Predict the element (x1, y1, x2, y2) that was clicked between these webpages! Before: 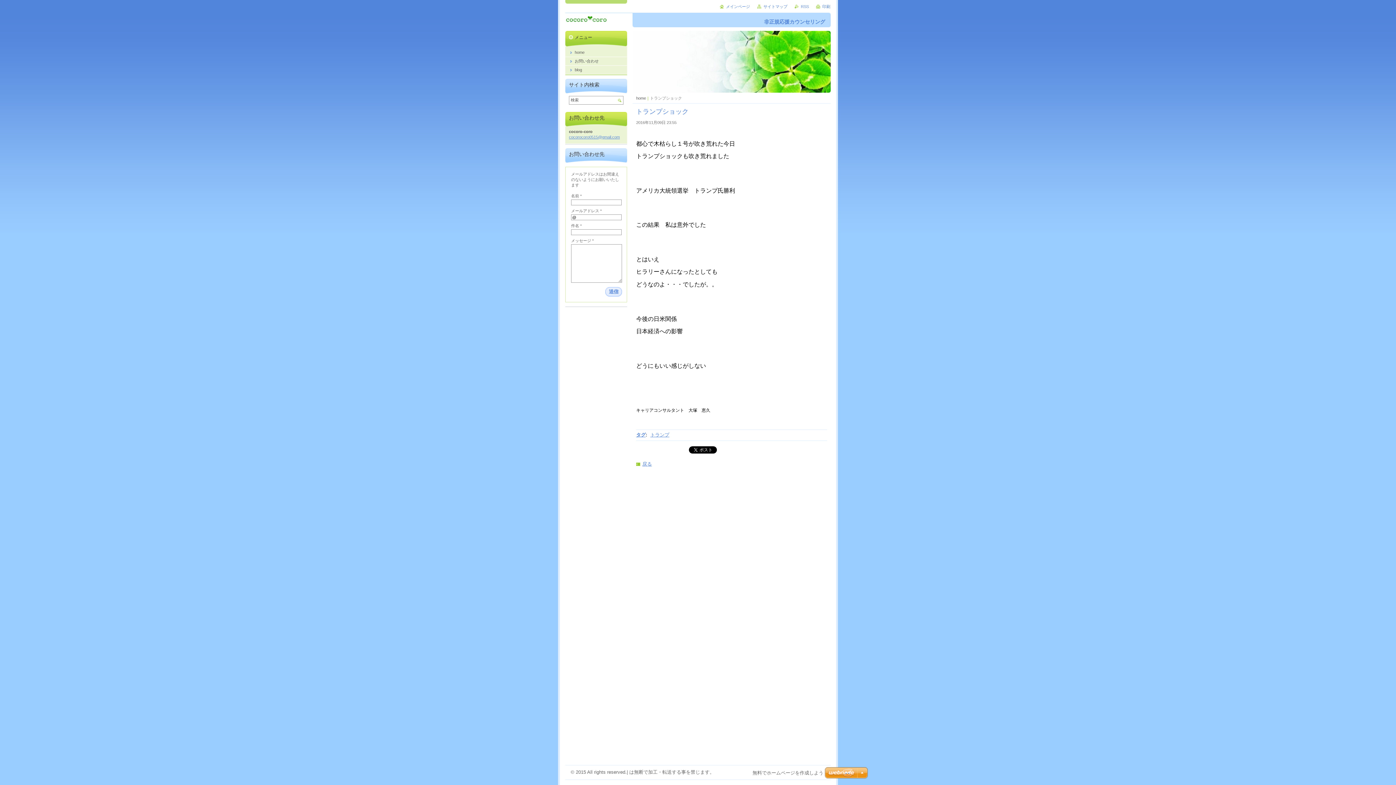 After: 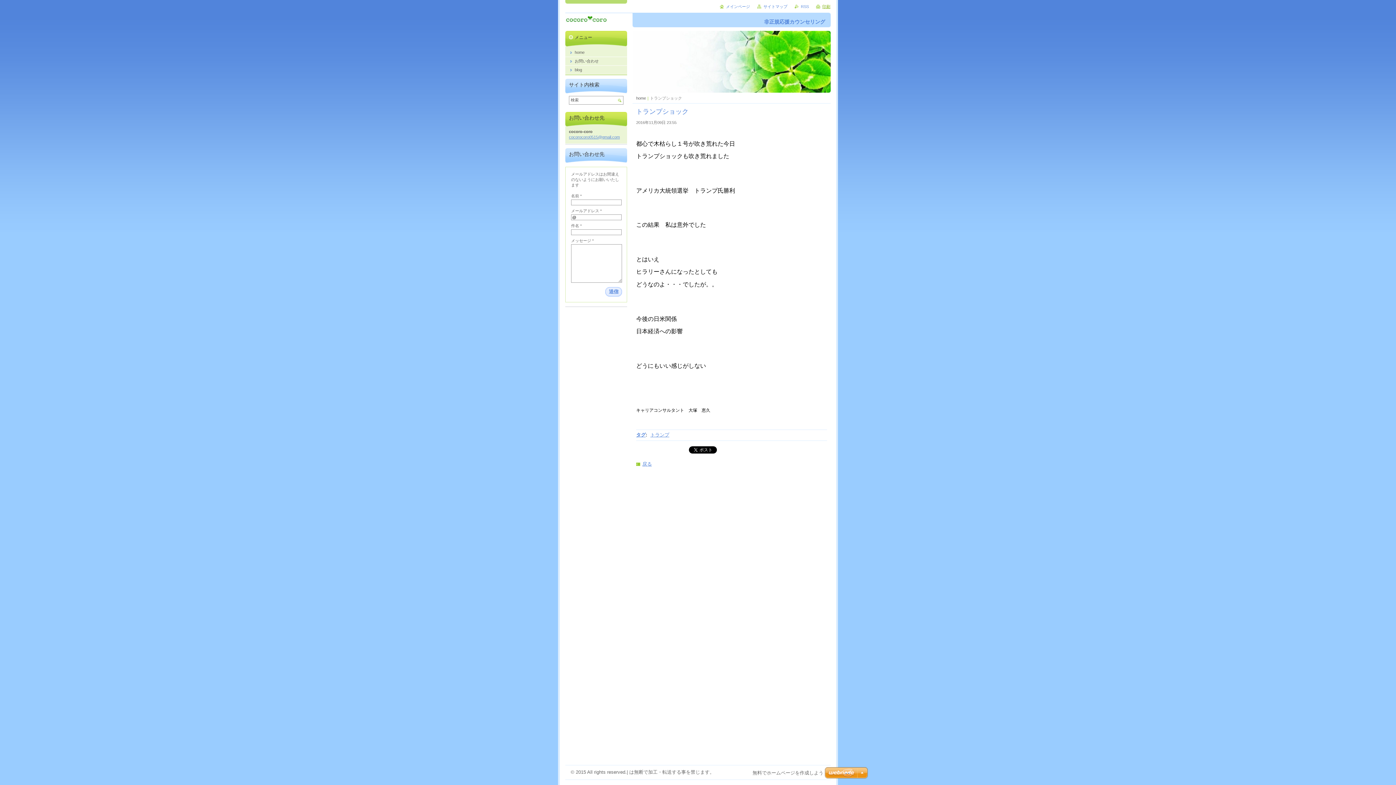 Action: label: 印刷 bbox: (816, 4, 830, 8)